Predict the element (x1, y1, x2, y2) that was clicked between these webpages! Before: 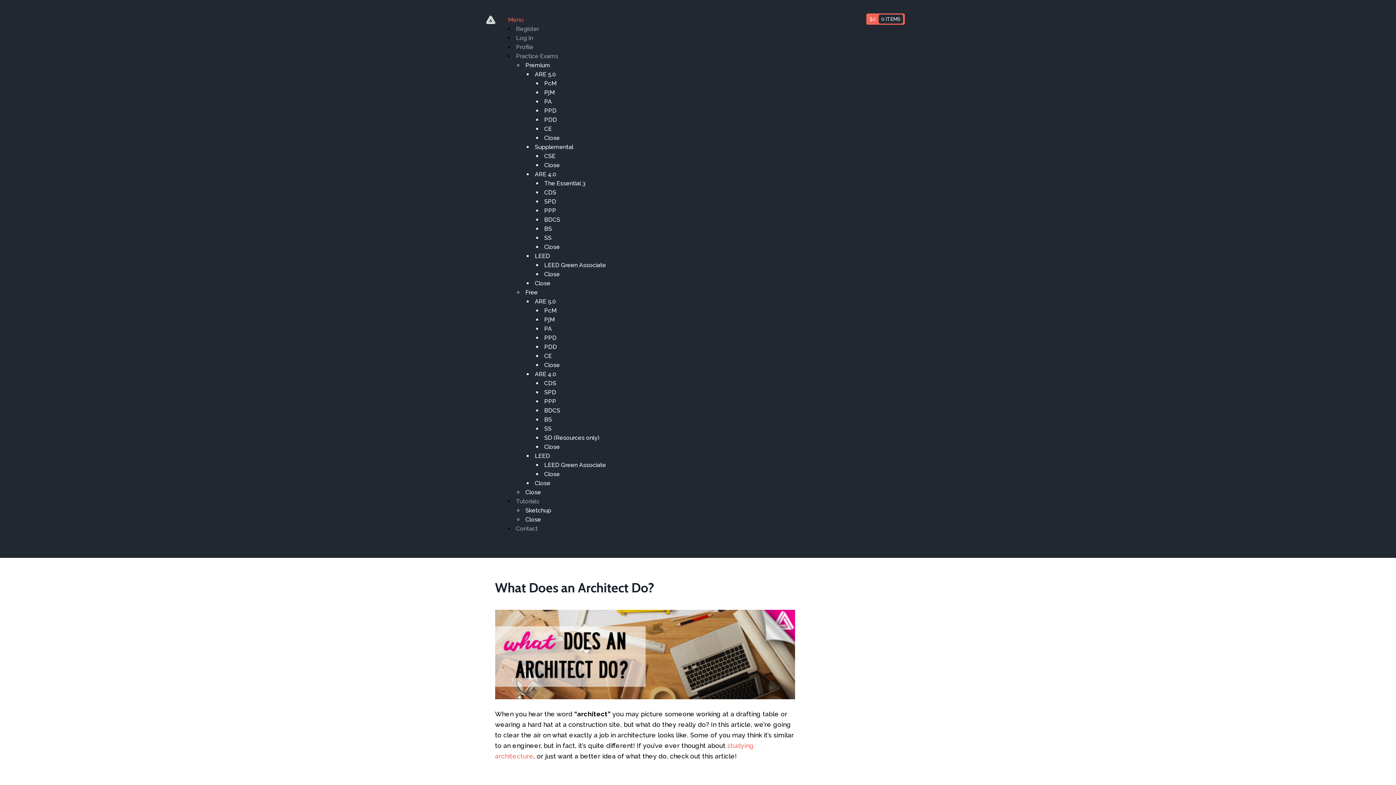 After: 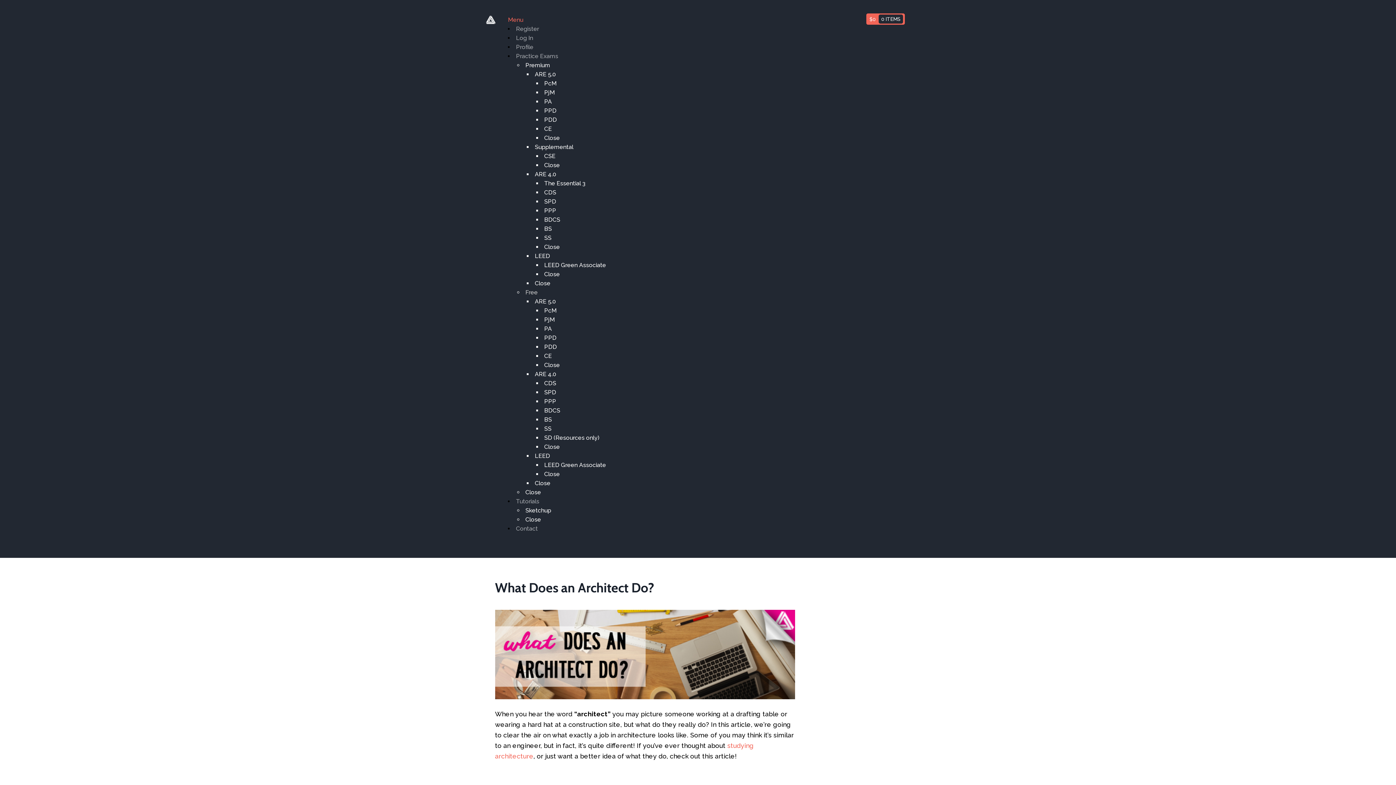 Action: label: Free bbox: (525, 289, 537, 295)